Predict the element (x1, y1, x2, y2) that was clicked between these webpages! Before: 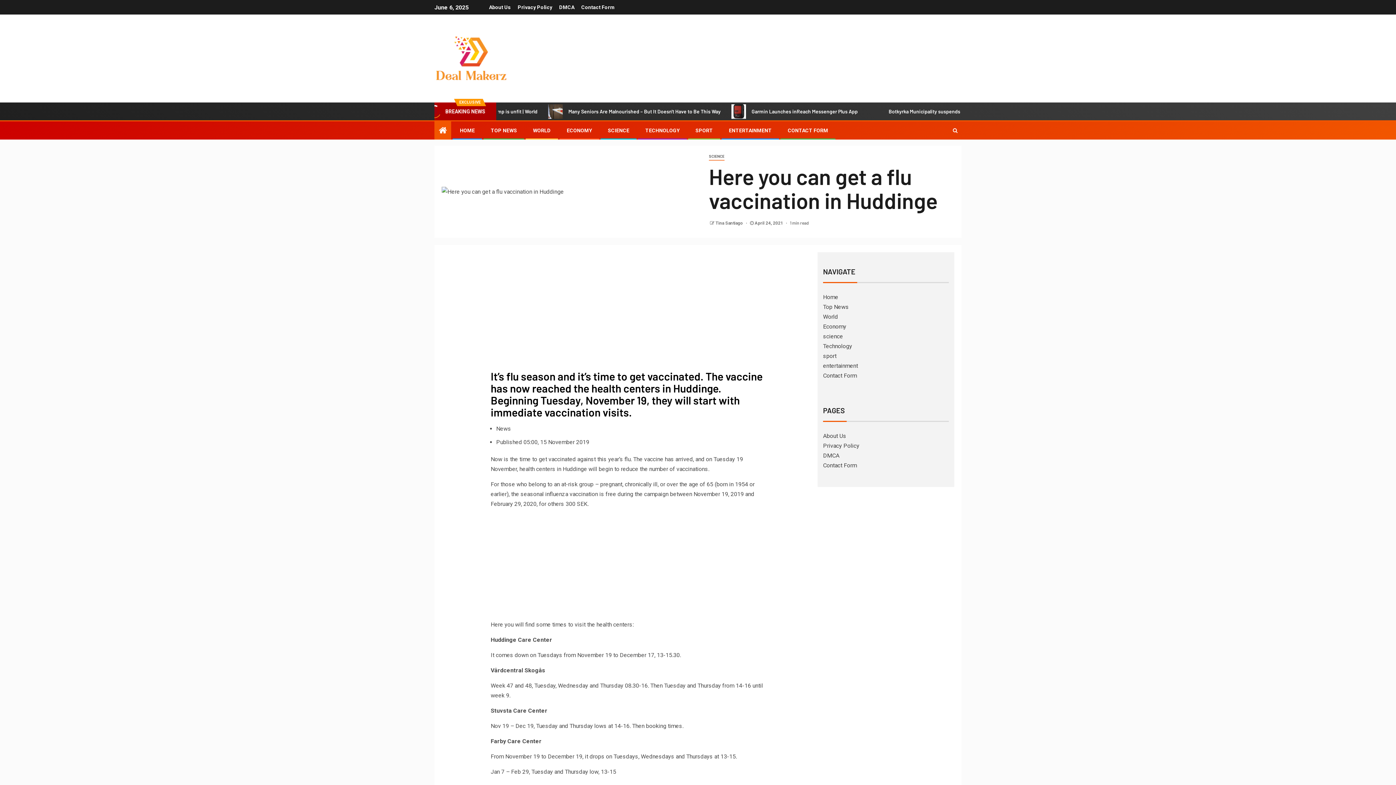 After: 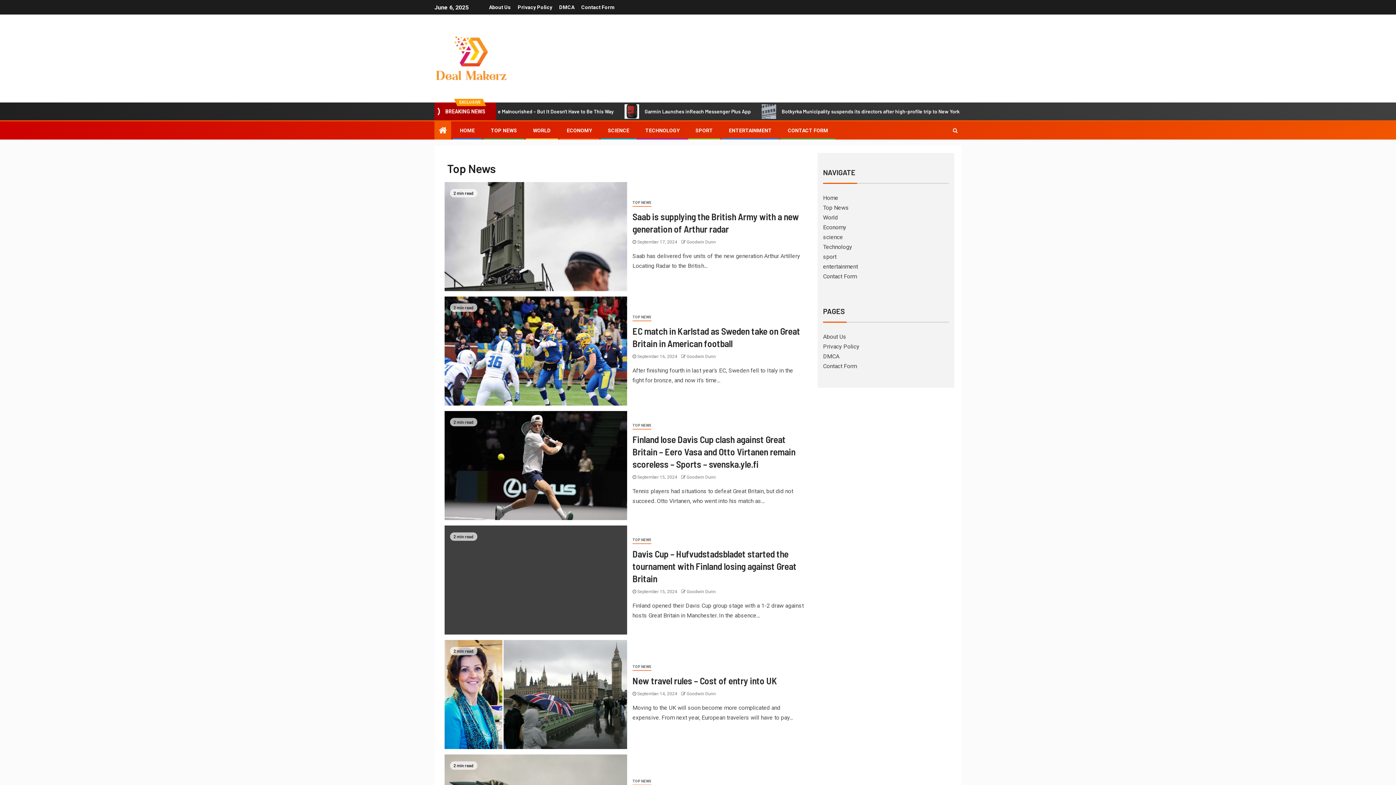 Action: bbox: (823, 303, 849, 310) label: Top News